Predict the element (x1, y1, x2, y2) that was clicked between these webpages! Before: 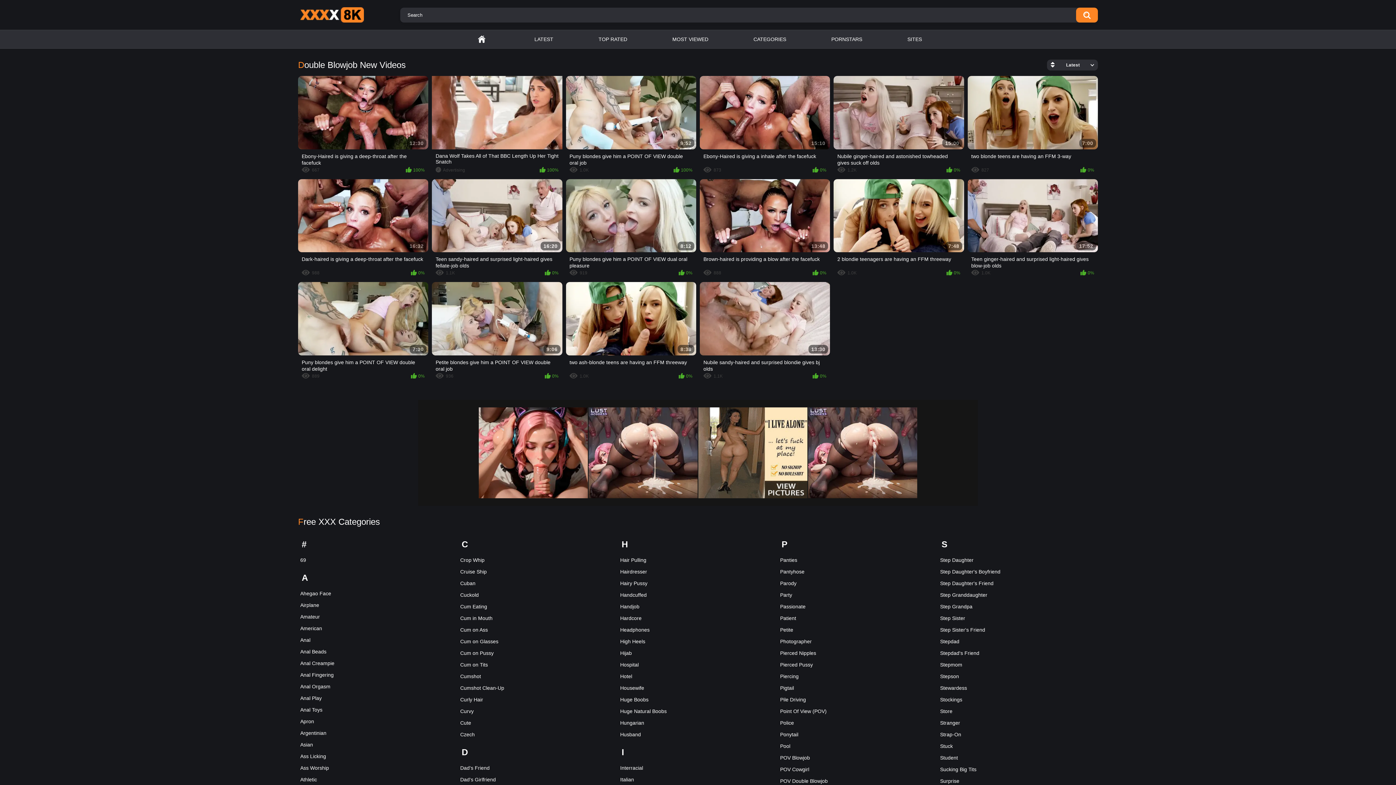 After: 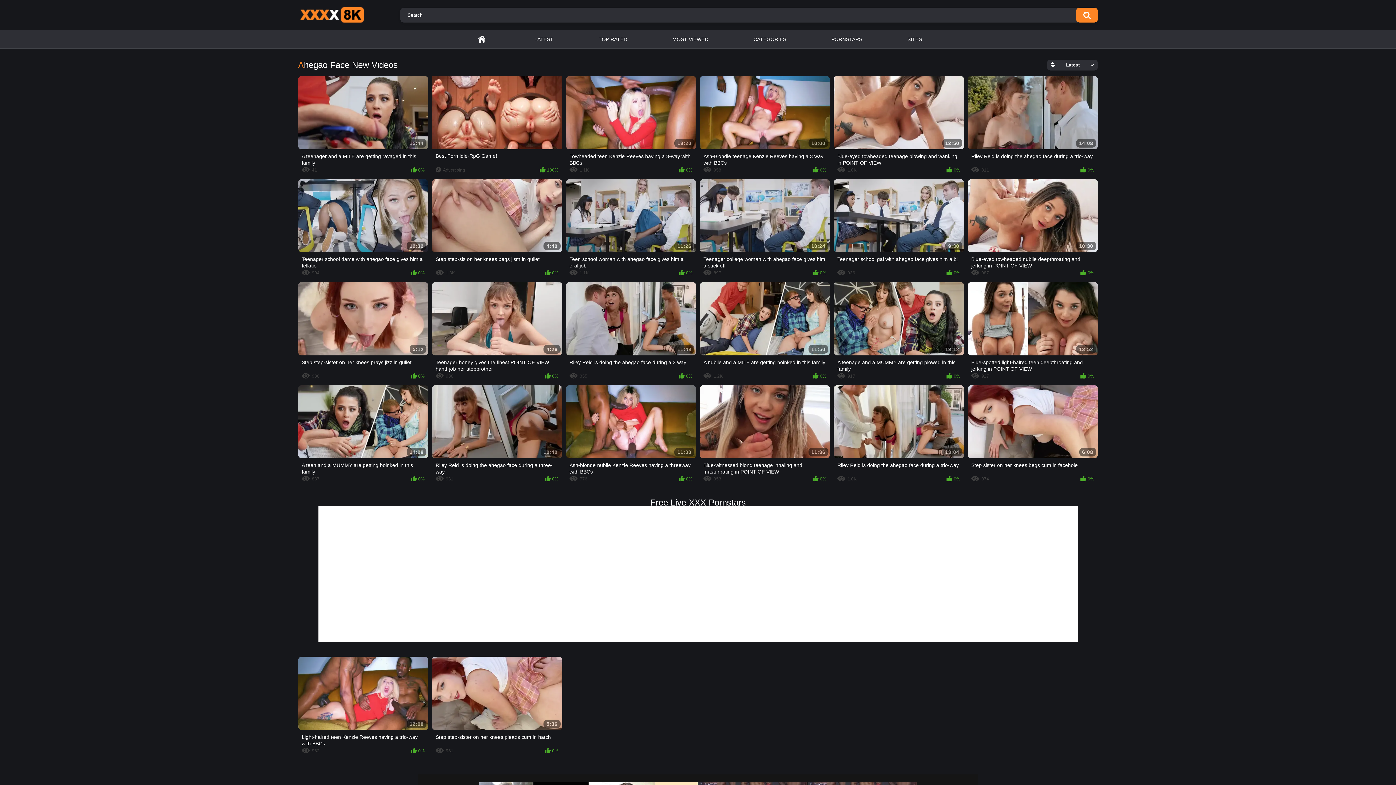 Action: label: Ahegao Face bbox: (298, 587, 333, 599)